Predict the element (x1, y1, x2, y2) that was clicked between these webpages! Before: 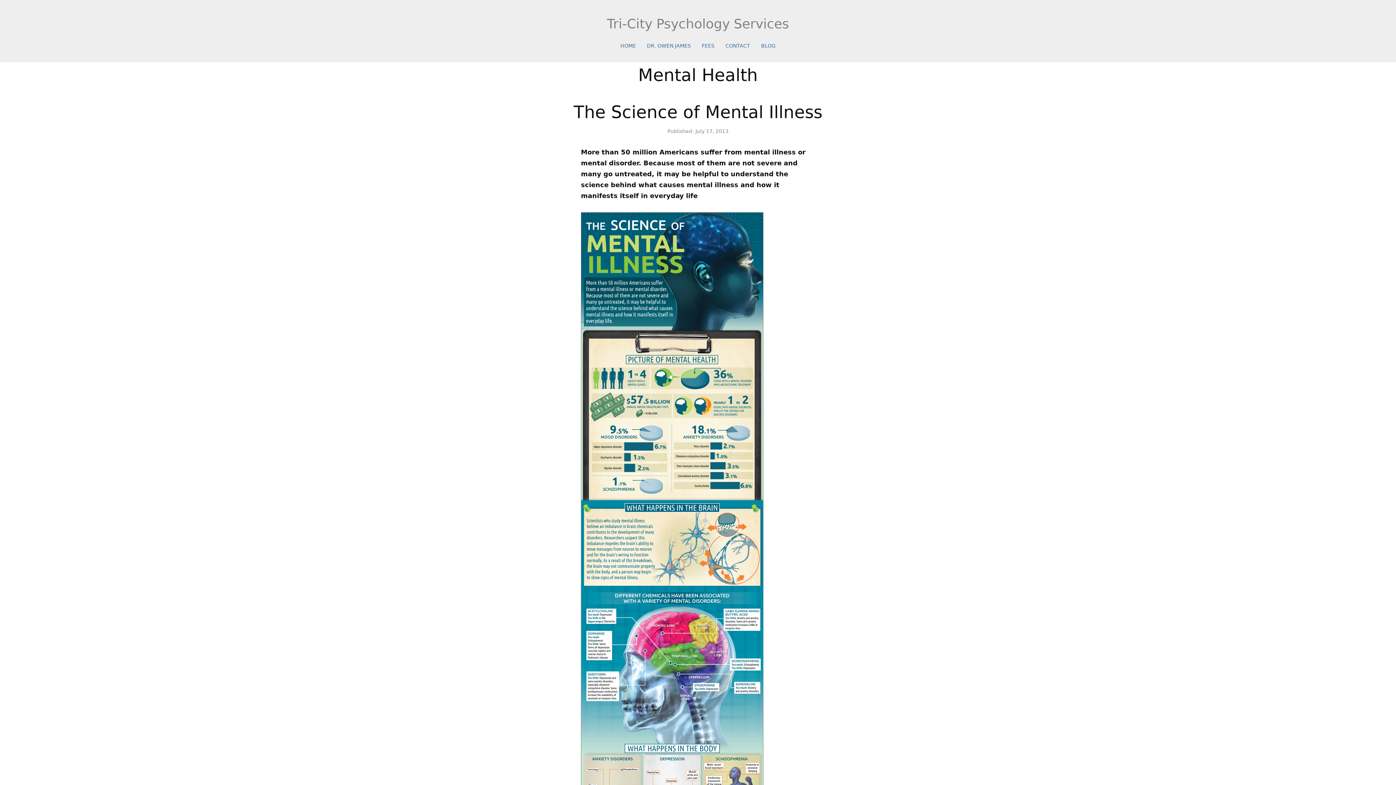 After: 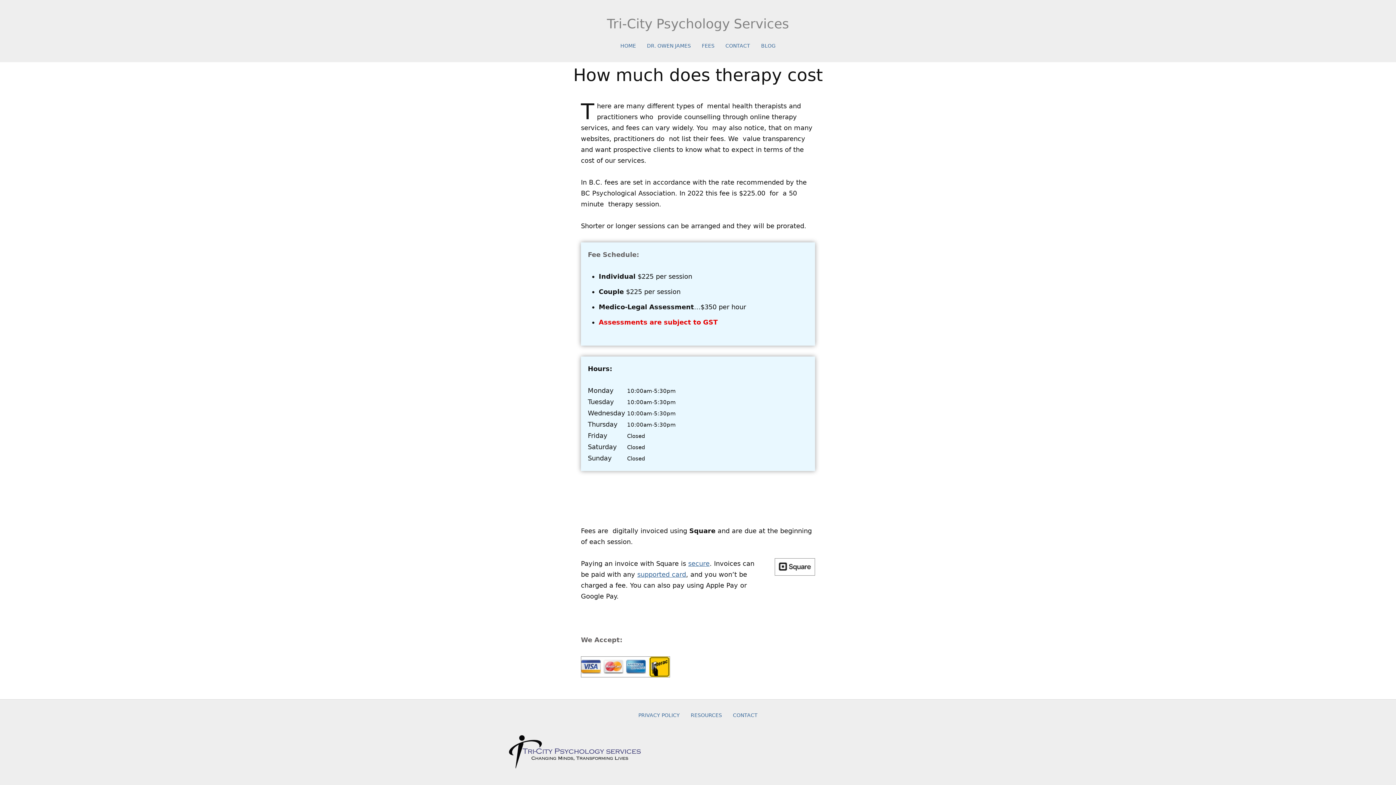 Action: label: FEES bbox: (702, 40, 714, 54)